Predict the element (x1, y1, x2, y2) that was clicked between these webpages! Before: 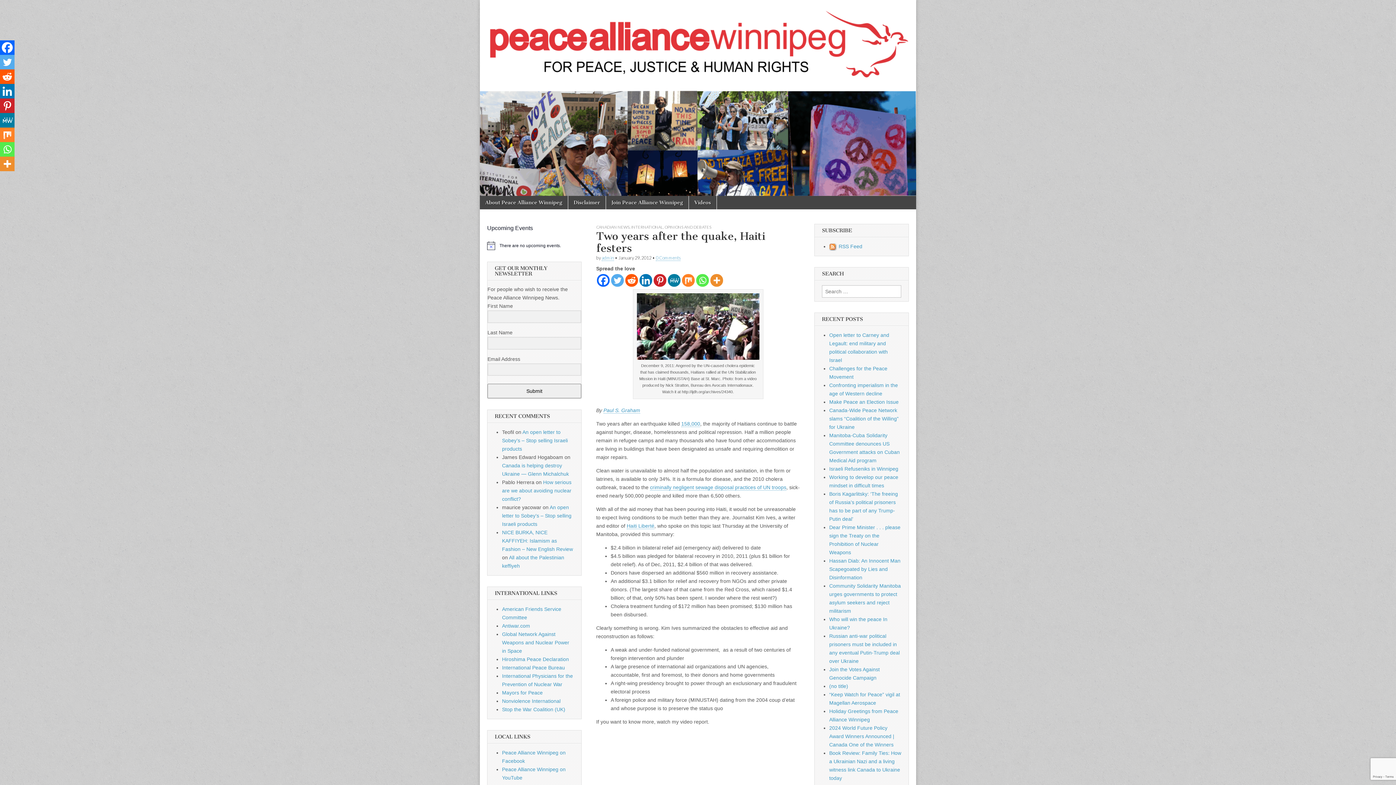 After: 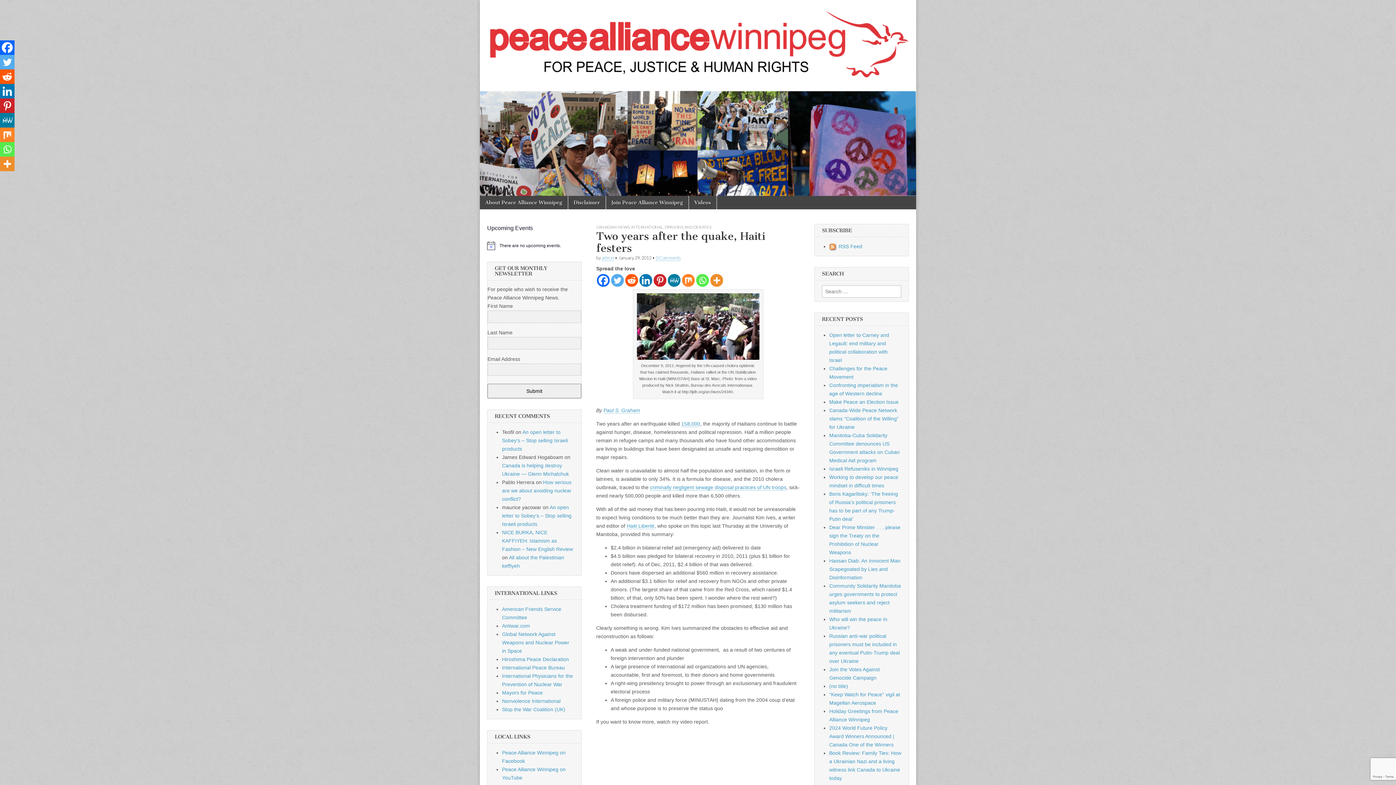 Action: label: Antiwar.com bbox: (502, 623, 530, 629)